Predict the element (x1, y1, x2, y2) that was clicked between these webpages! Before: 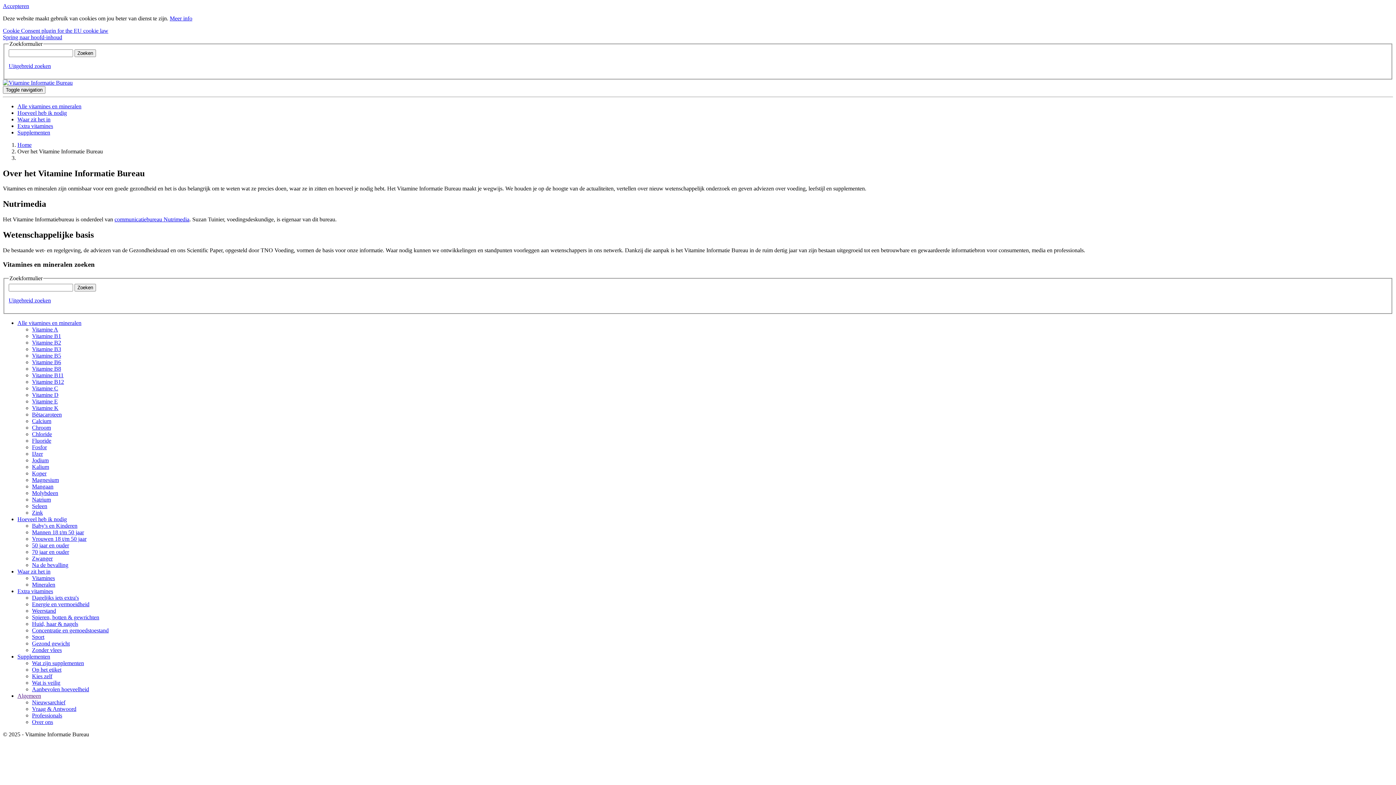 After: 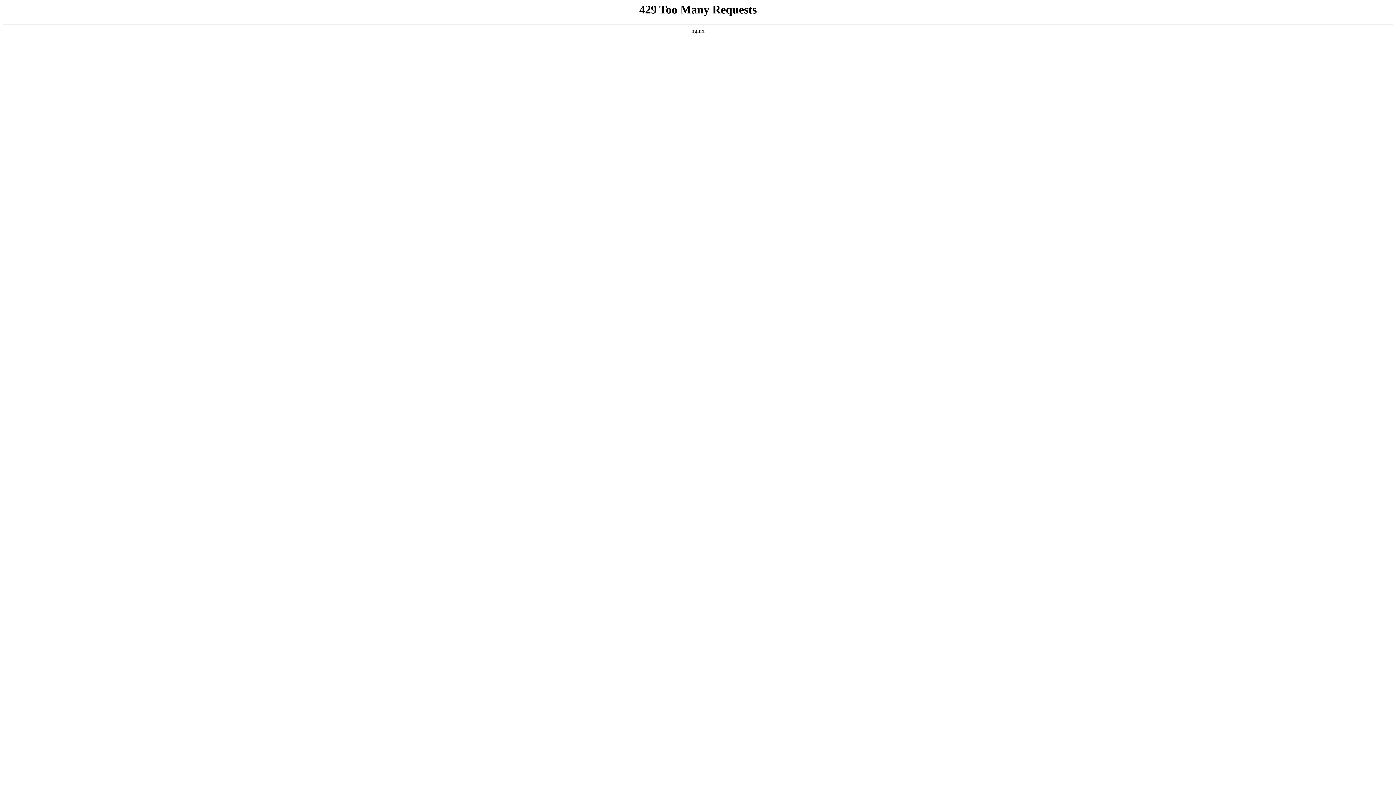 Action: label: Vitamine B2 bbox: (32, 339, 61, 345)